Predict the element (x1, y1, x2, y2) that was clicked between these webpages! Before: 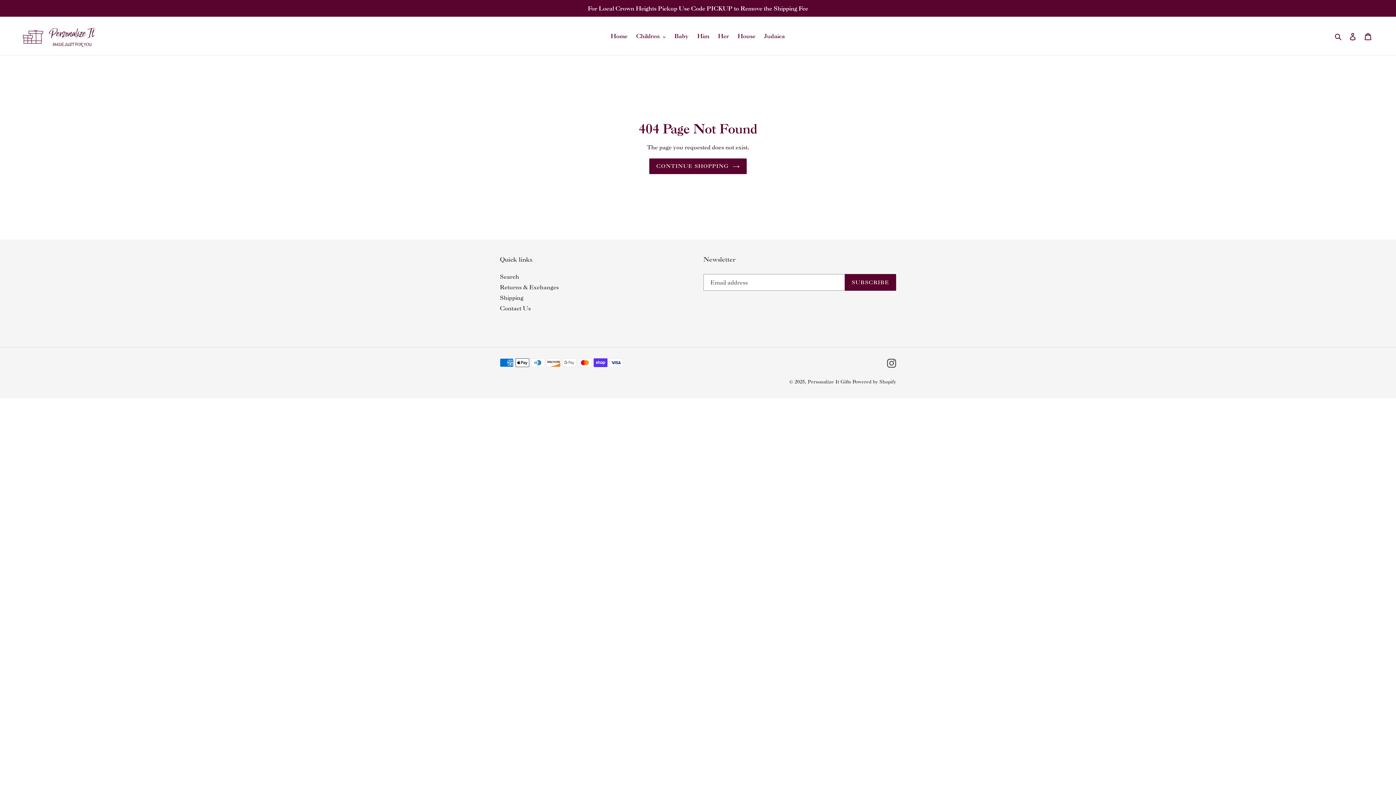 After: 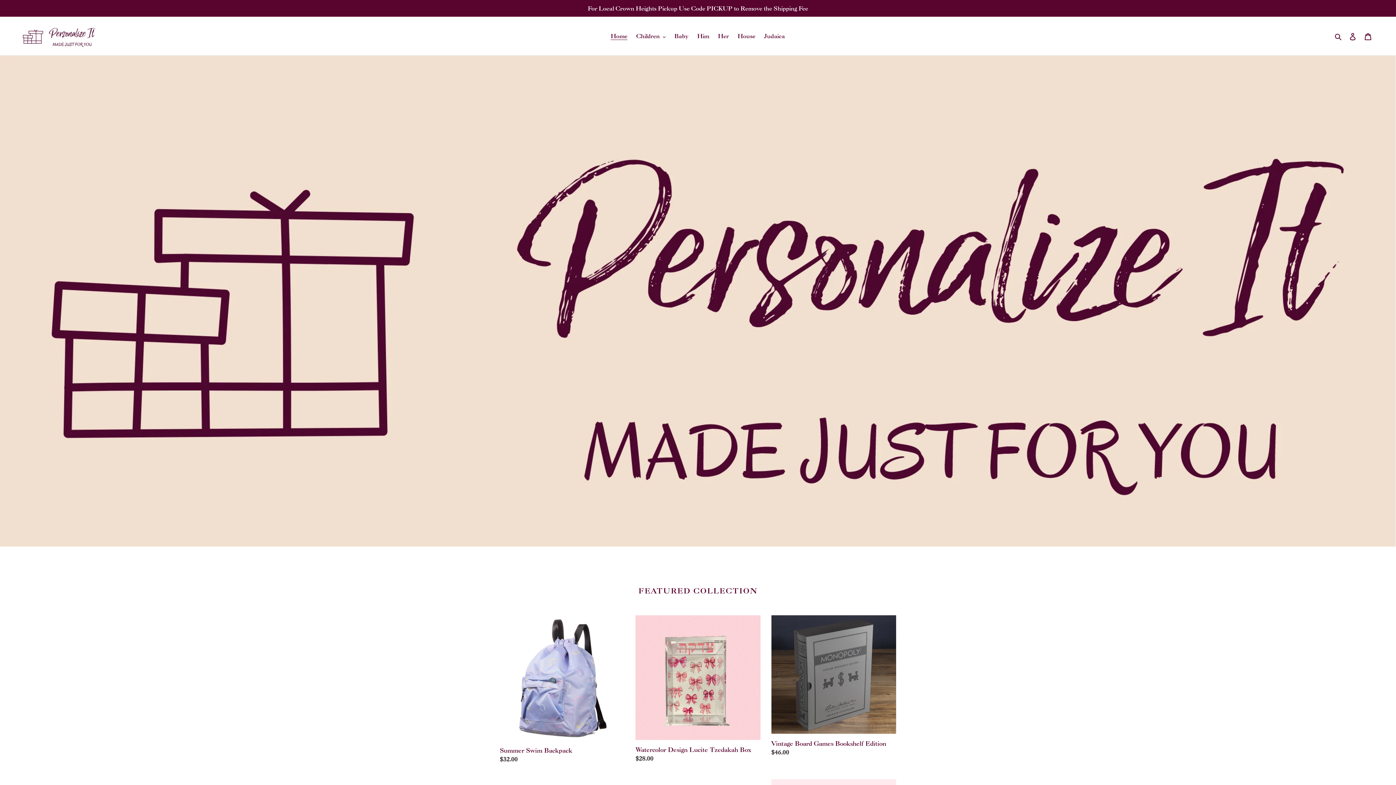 Action: label: Personalize It Gifts bbox: (808, 378, 851, 384)